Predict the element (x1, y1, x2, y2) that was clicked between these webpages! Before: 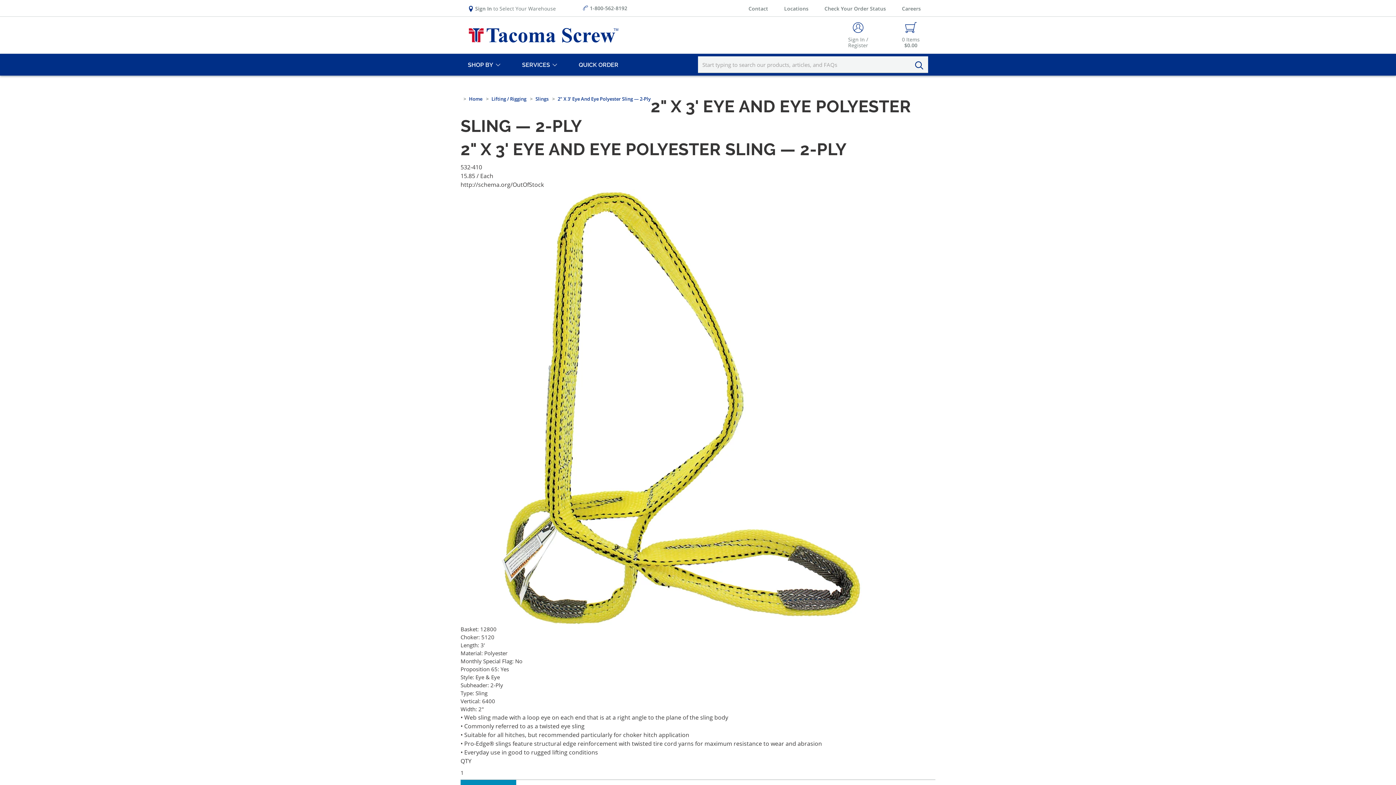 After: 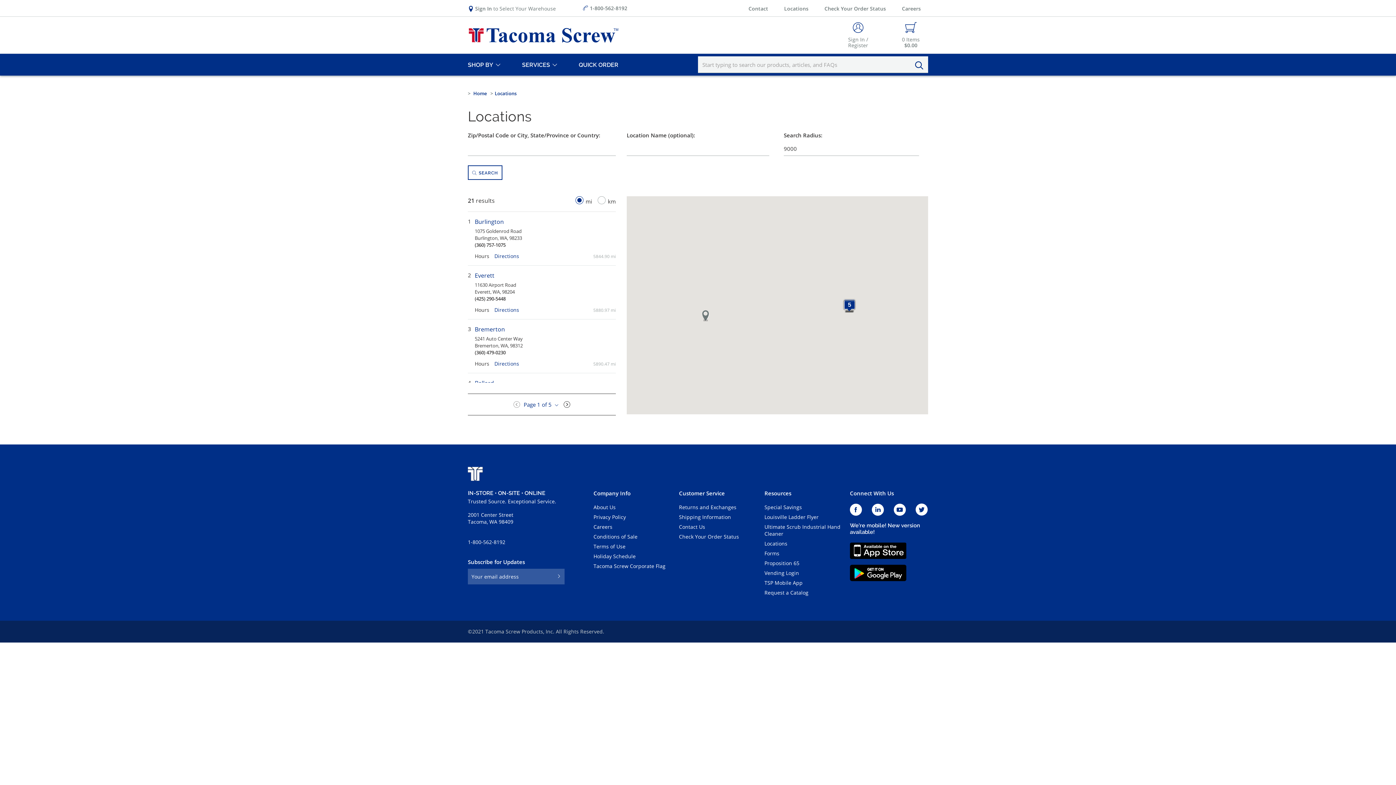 Action: bbox: (777, 1, 816, 15) label: Locations